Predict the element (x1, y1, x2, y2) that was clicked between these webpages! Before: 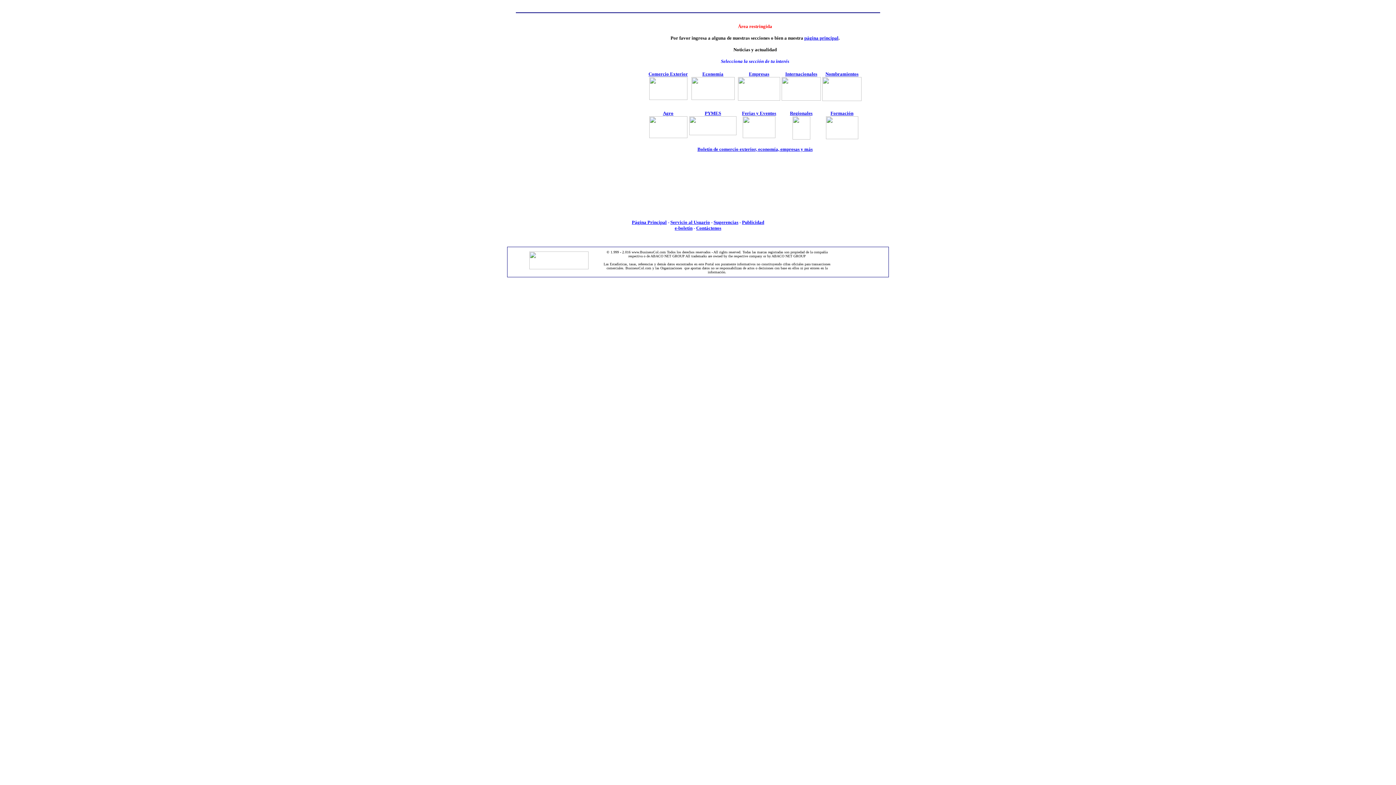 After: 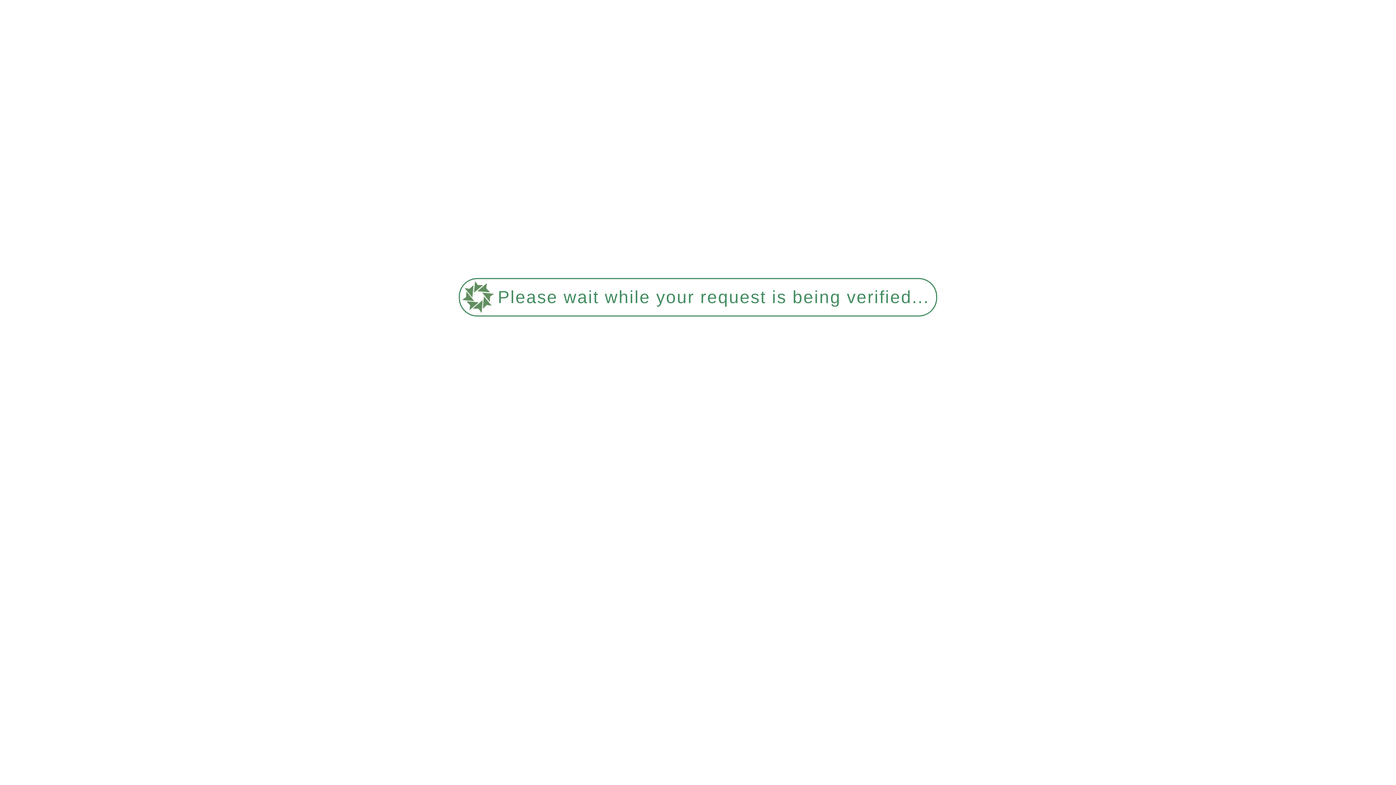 Action: label: Internacionales
 bbox: (781, 71, 821, 101)